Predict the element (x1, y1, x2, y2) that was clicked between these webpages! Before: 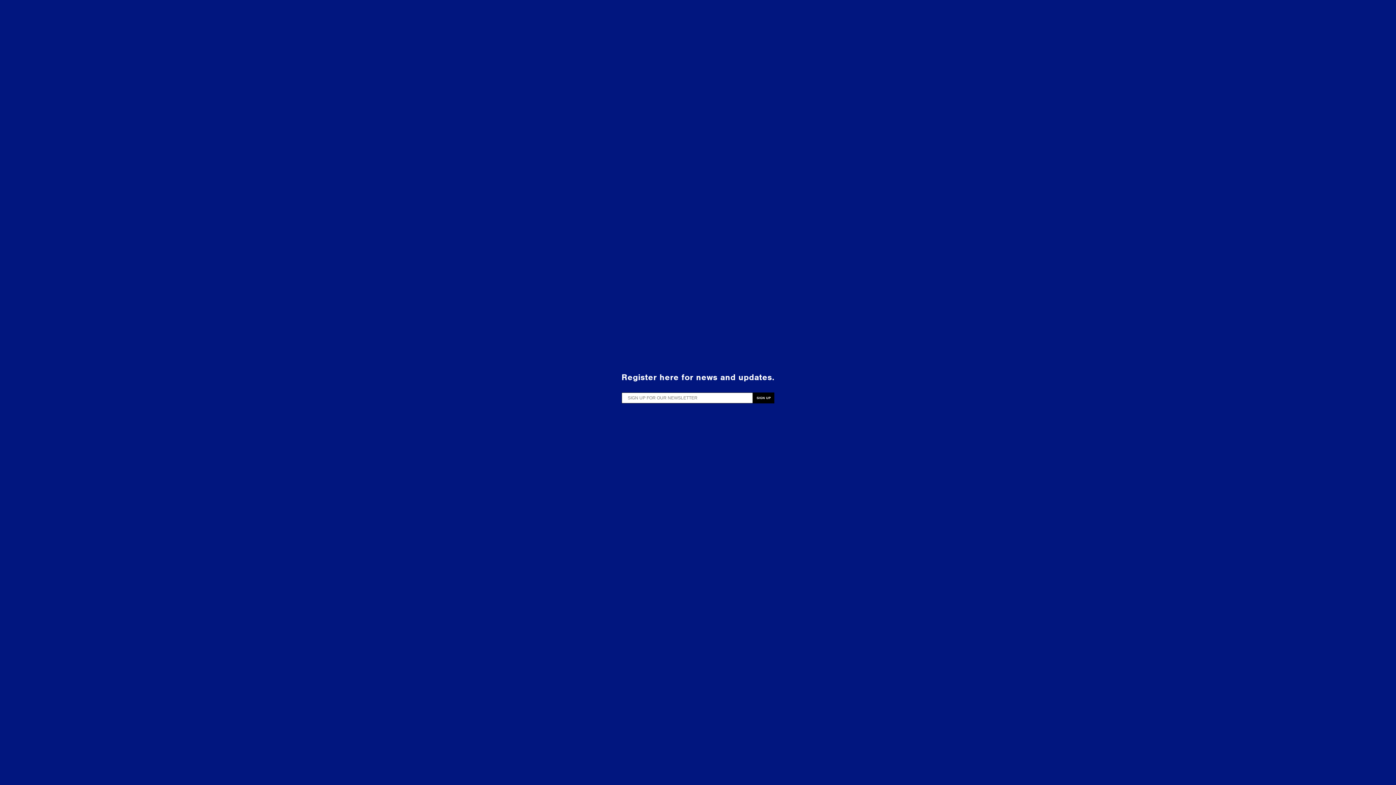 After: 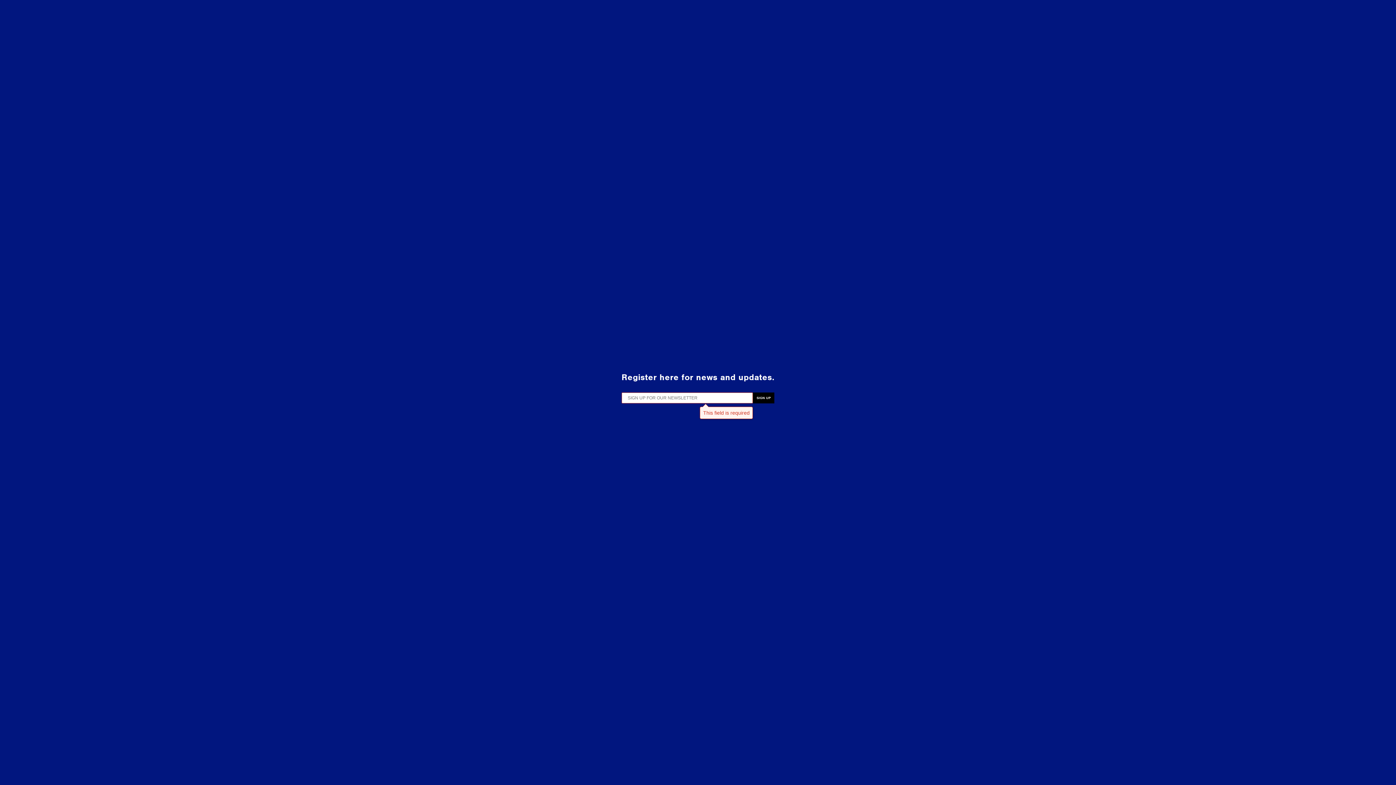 Action: label: SIGN UP bbox: (753, 392, 774, 403)